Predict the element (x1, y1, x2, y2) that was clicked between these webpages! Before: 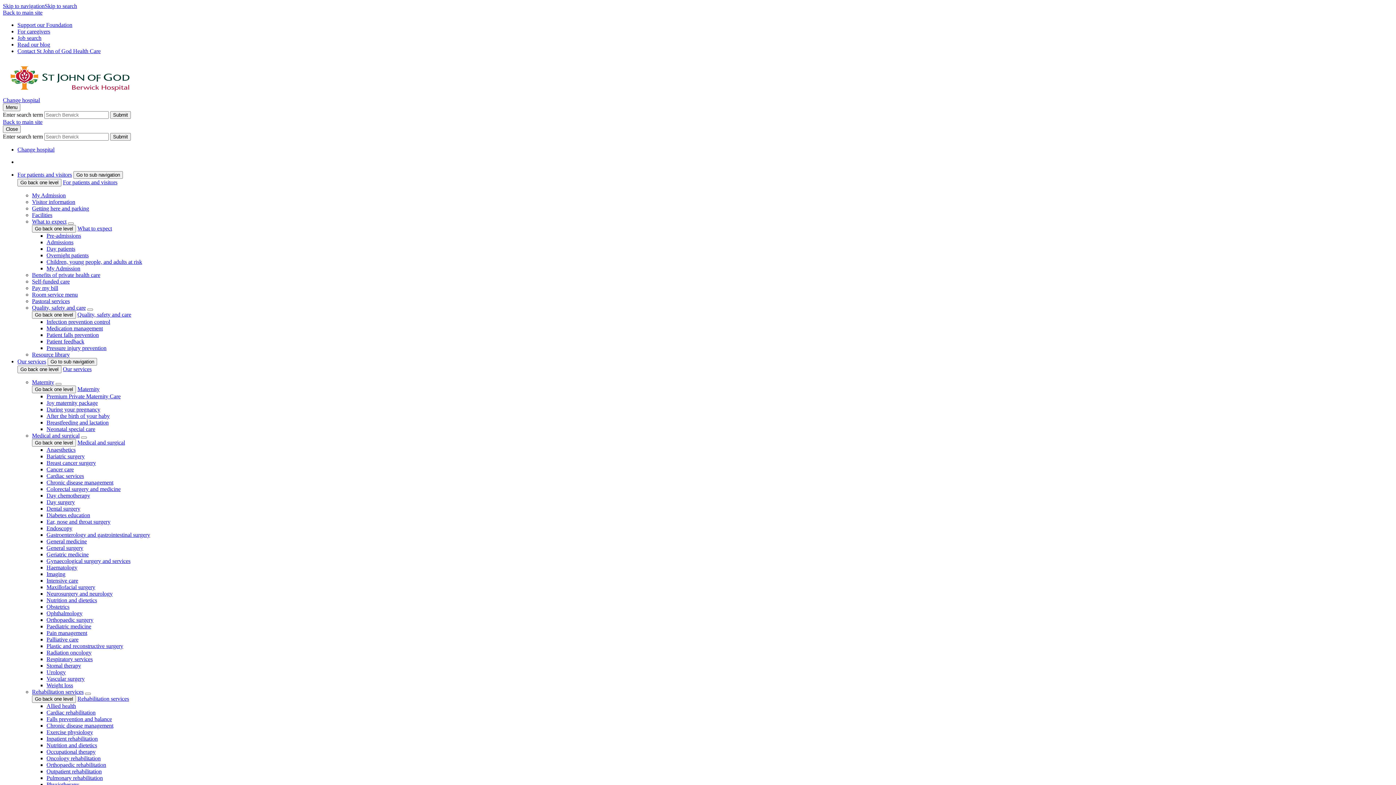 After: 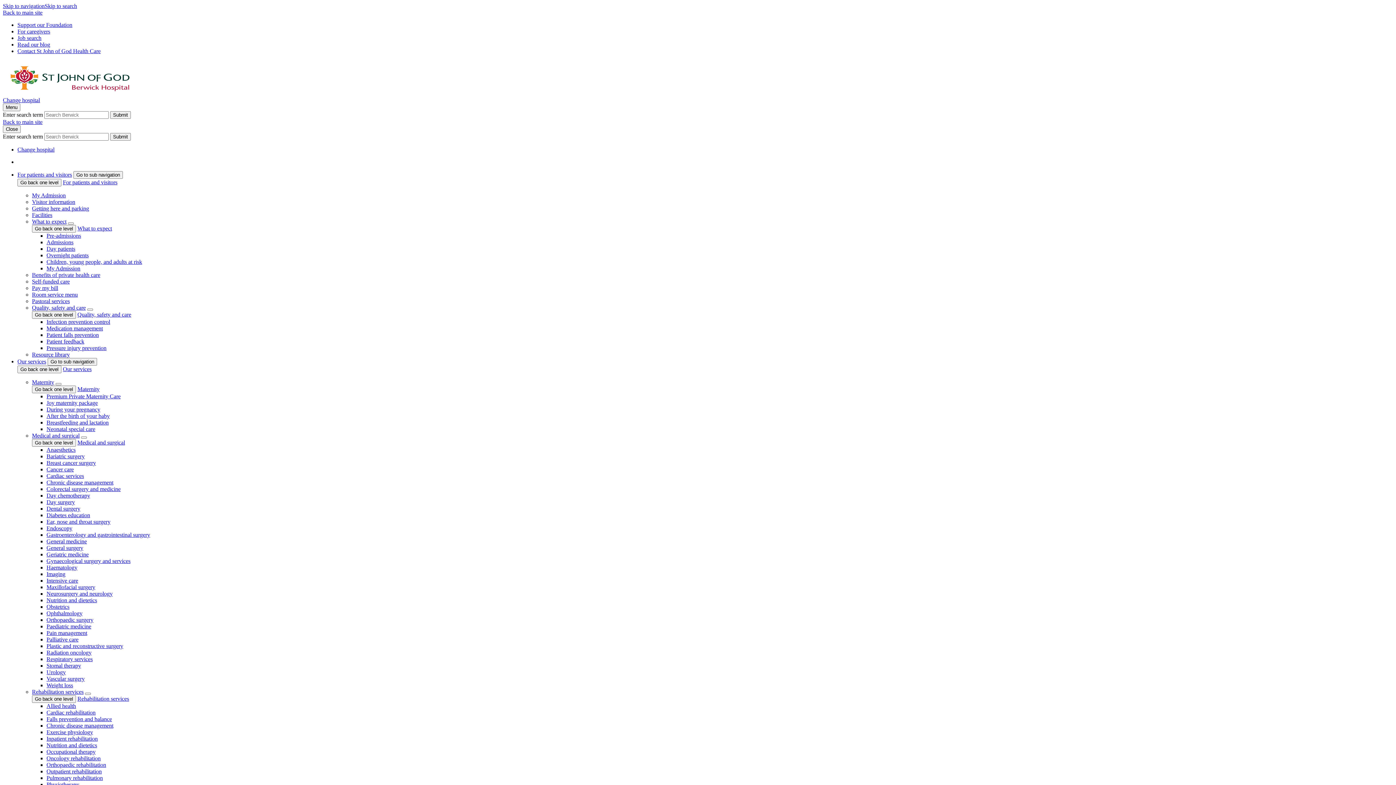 Action: bbox: (46, 325, 102, 331) label: Medication management